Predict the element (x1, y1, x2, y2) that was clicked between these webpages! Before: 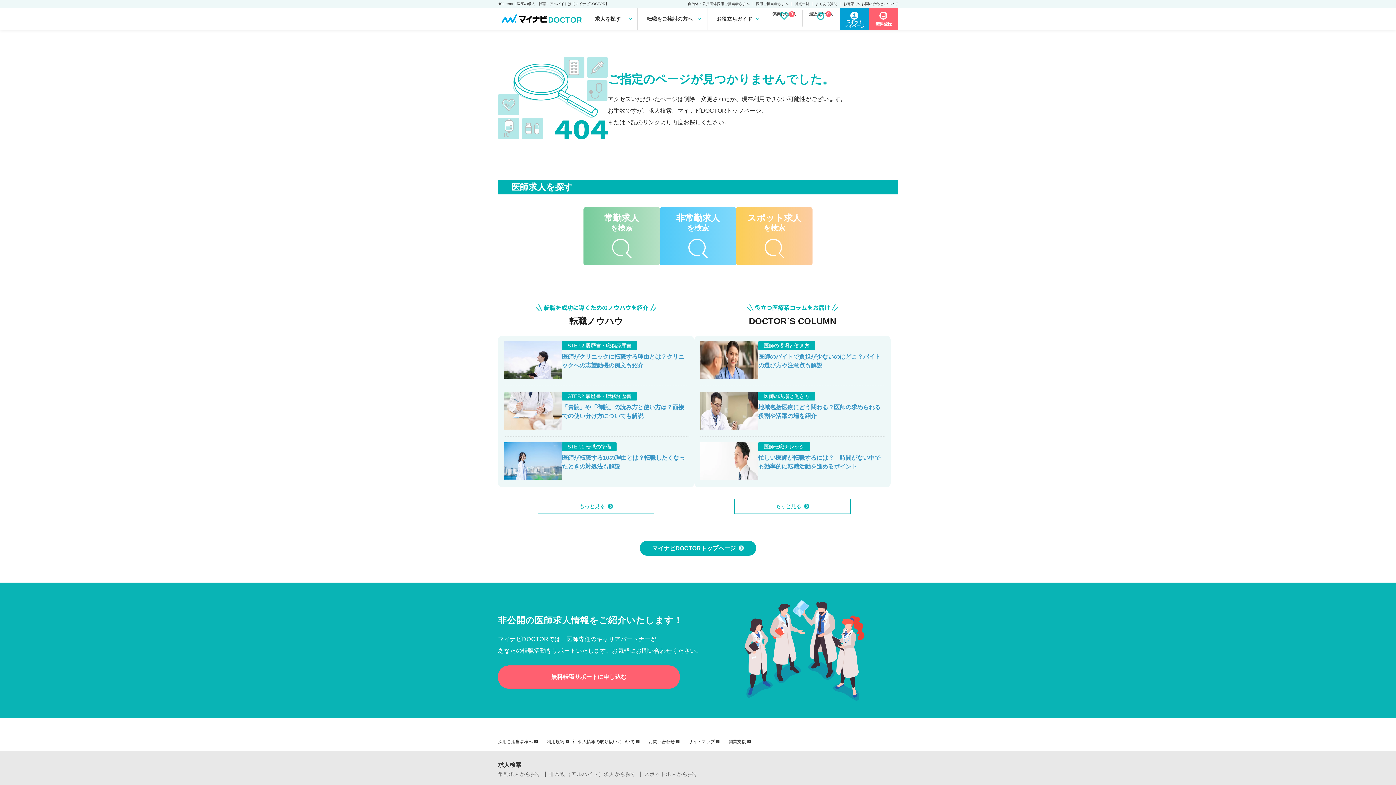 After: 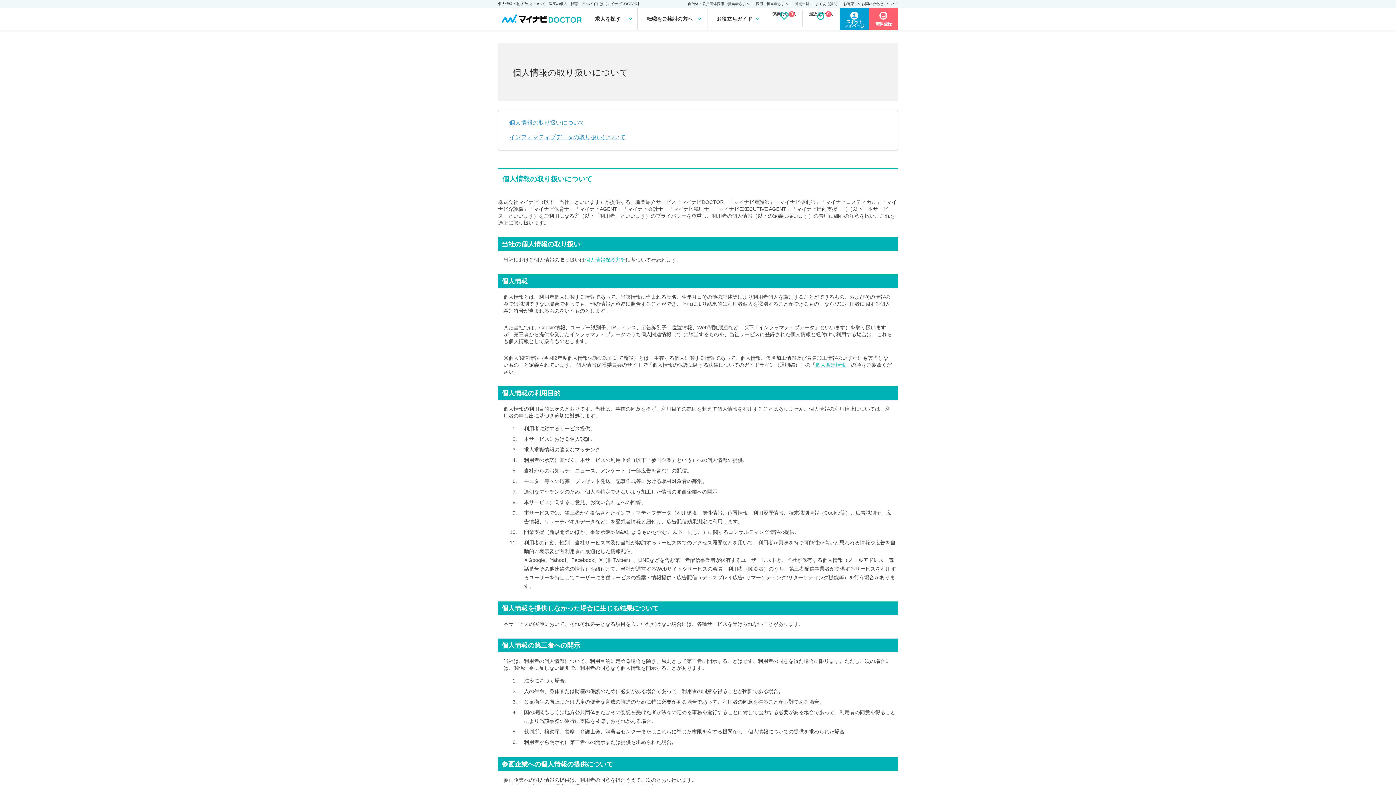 Action: bbox: (578, 740, 639, 744) label: 個人情報の取り扱いについて